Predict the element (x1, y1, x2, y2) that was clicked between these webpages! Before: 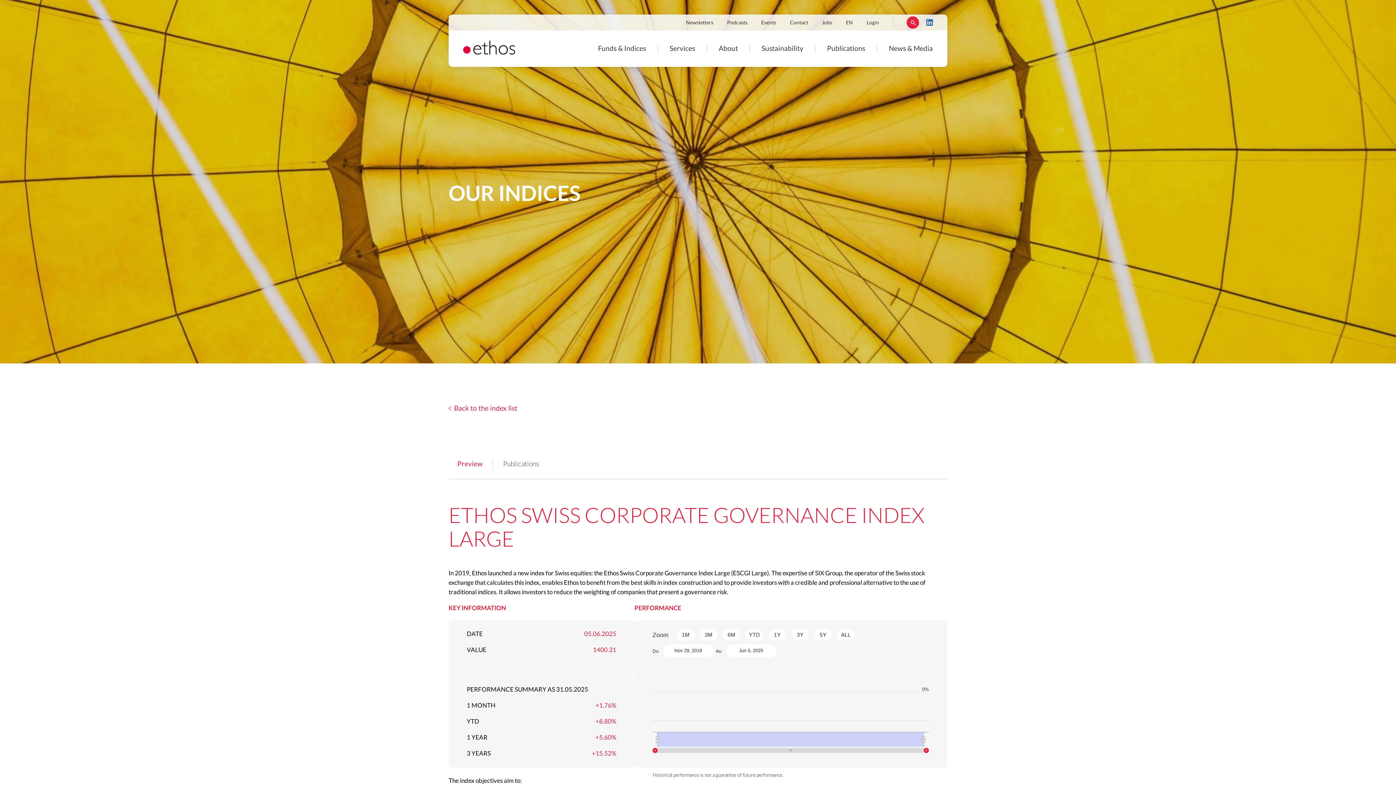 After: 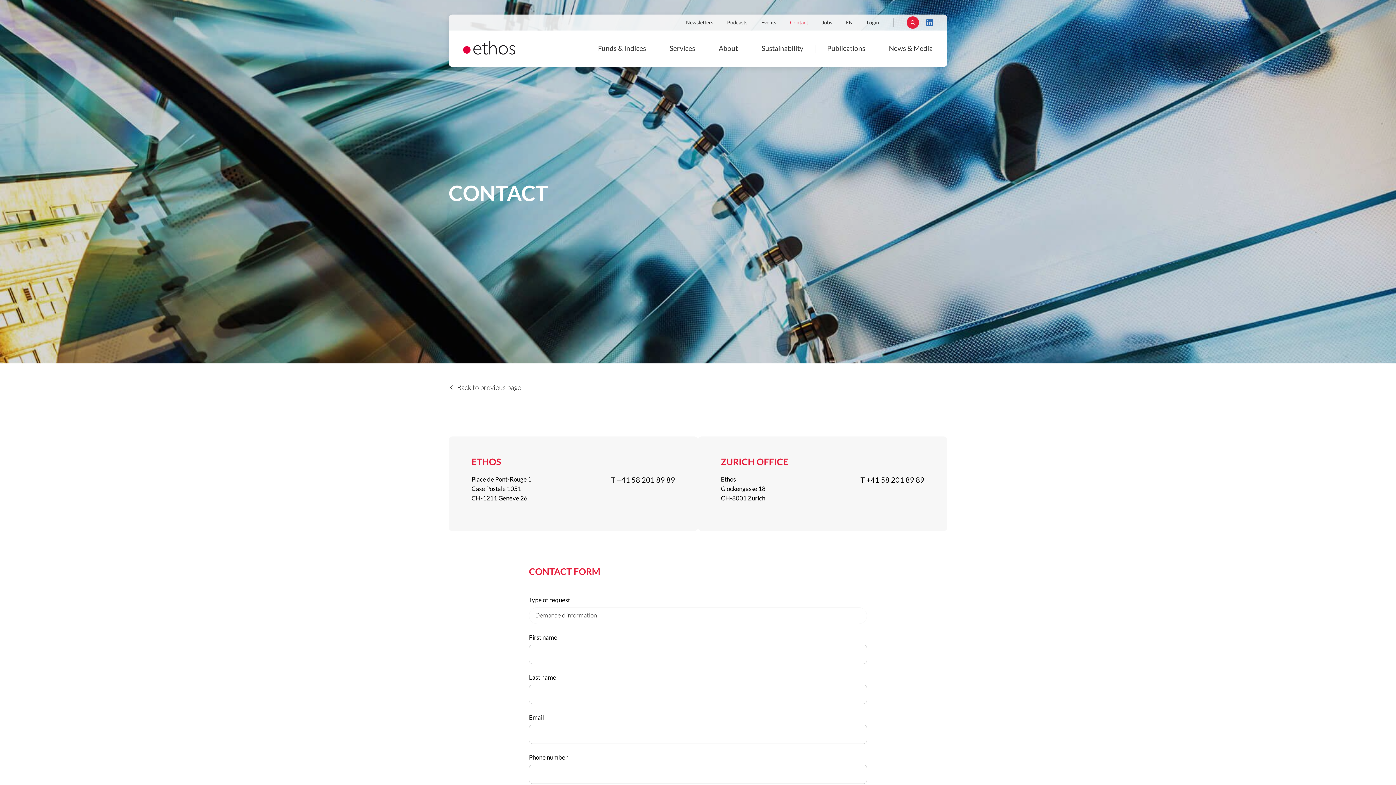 Action: bbox: (784, 20, 814, 25) label: Contact